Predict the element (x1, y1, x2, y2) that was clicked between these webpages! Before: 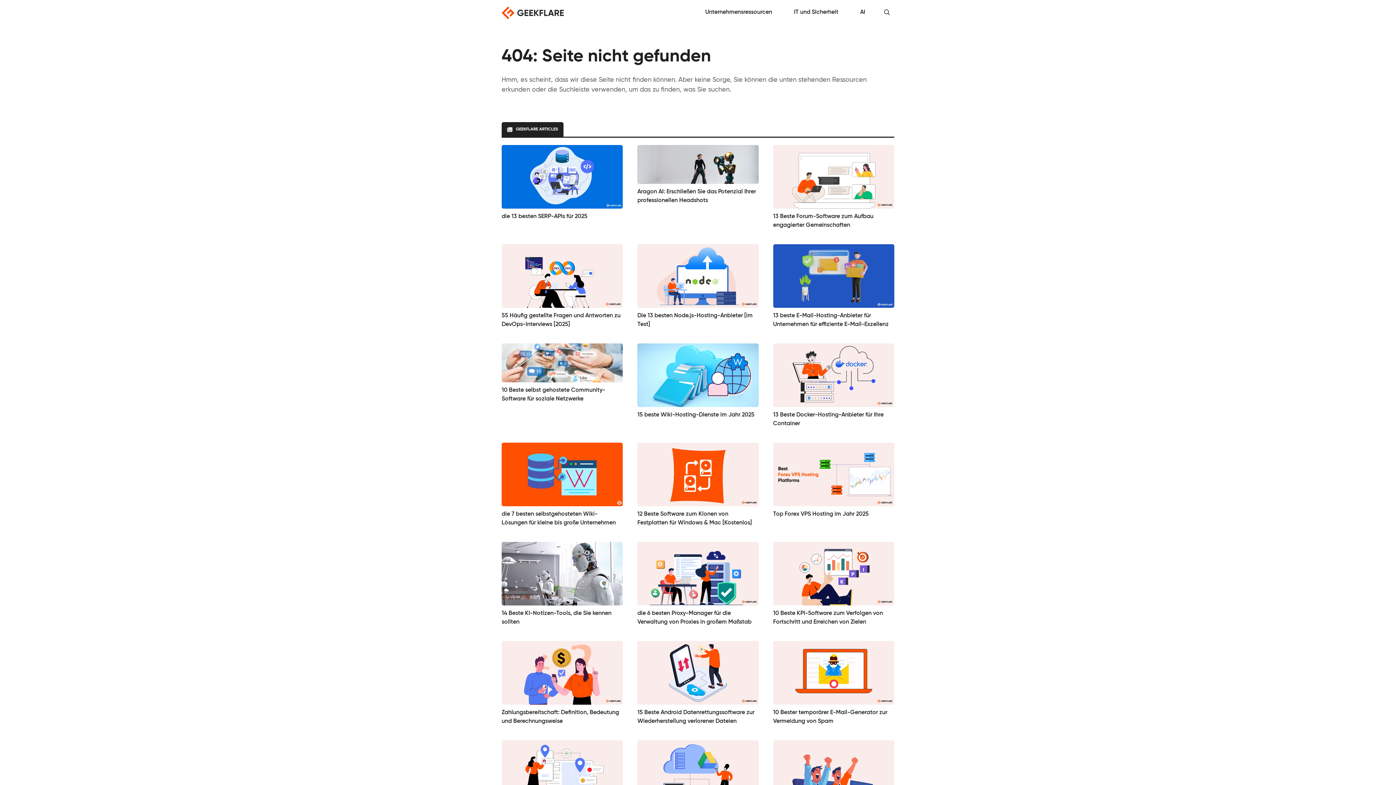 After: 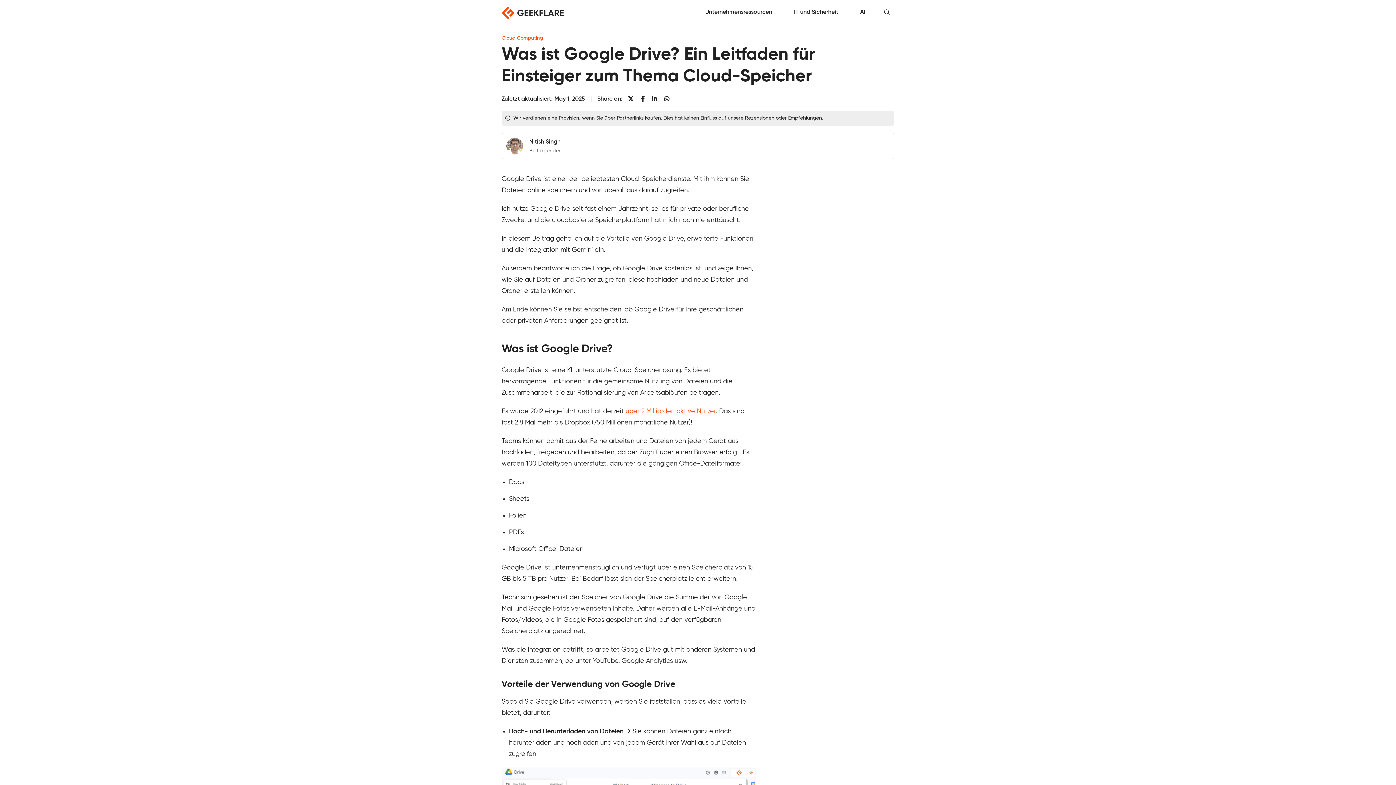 Action: label: Was ist Google Drive? Ein Leitfaden für Einsteiger zum Thema Cloud-Speicher bbox: (637, 740, 758, 825)